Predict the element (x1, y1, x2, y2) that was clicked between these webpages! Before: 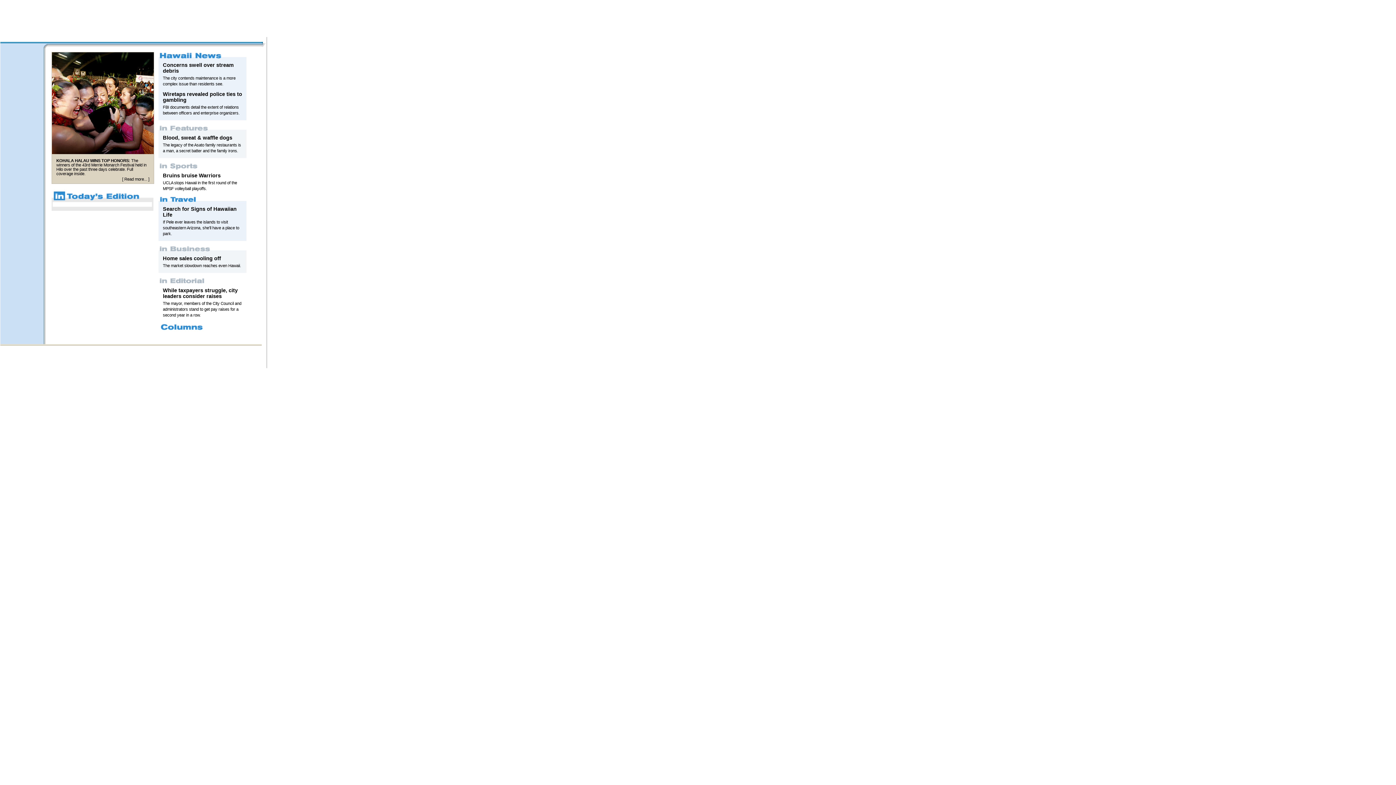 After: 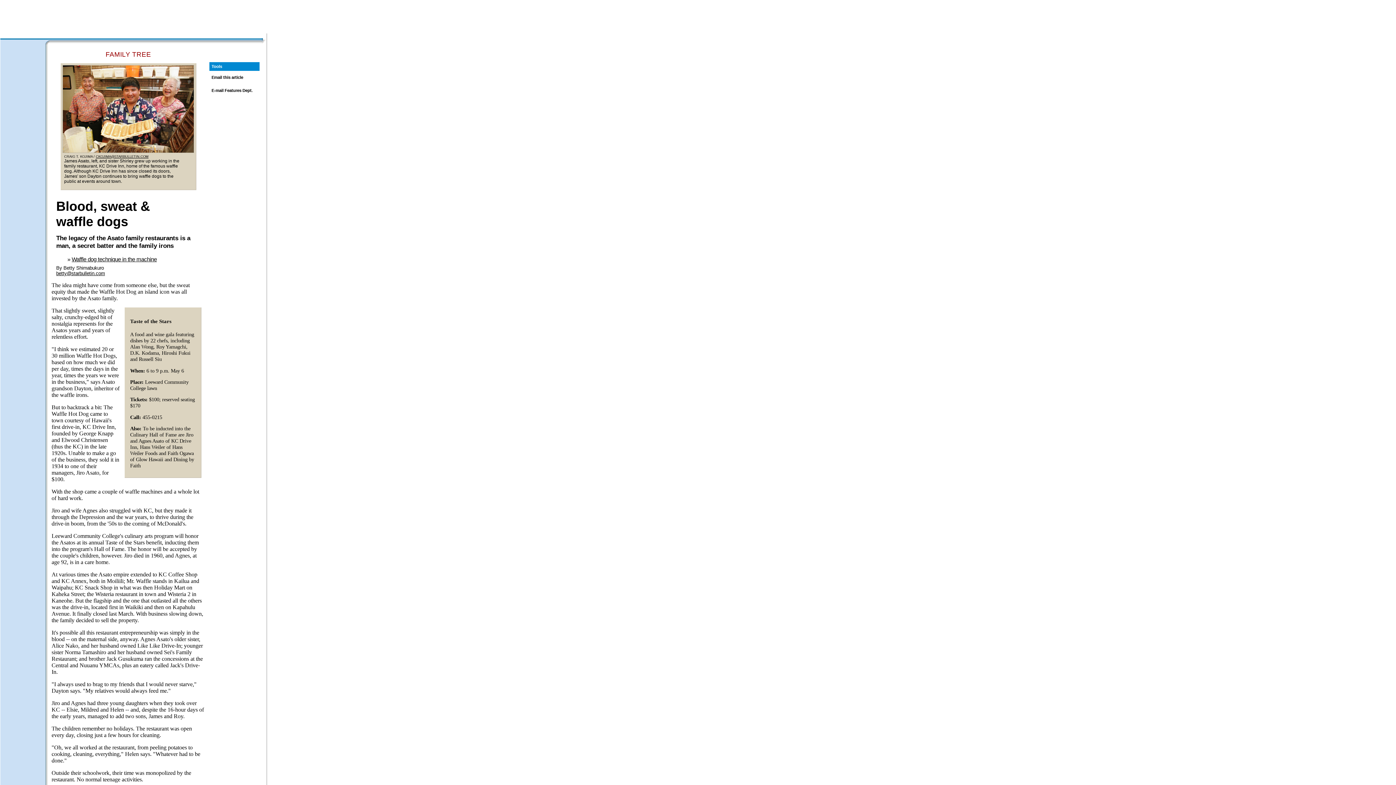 Action: bbox: (162, 134, 232, 140) label: Blood, sweat & waffle dogs